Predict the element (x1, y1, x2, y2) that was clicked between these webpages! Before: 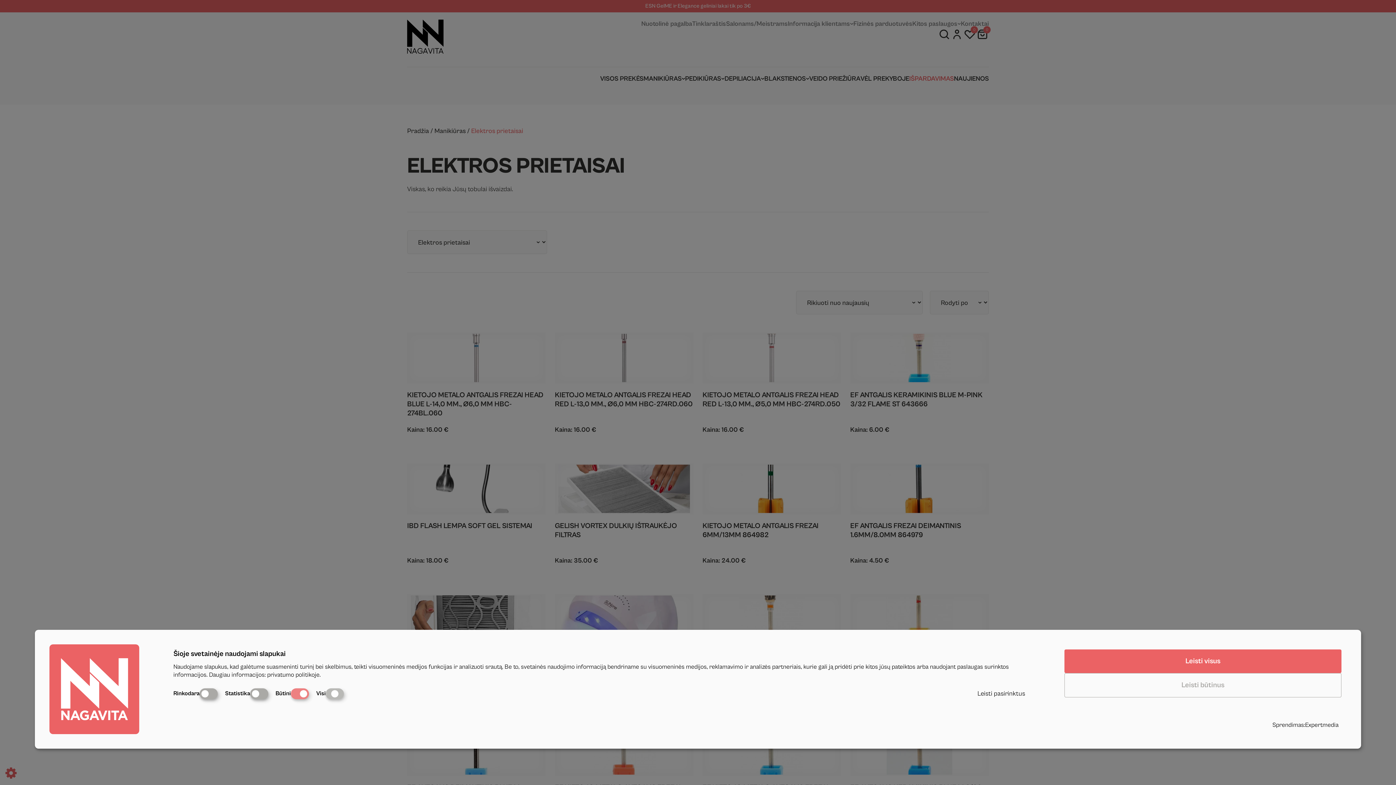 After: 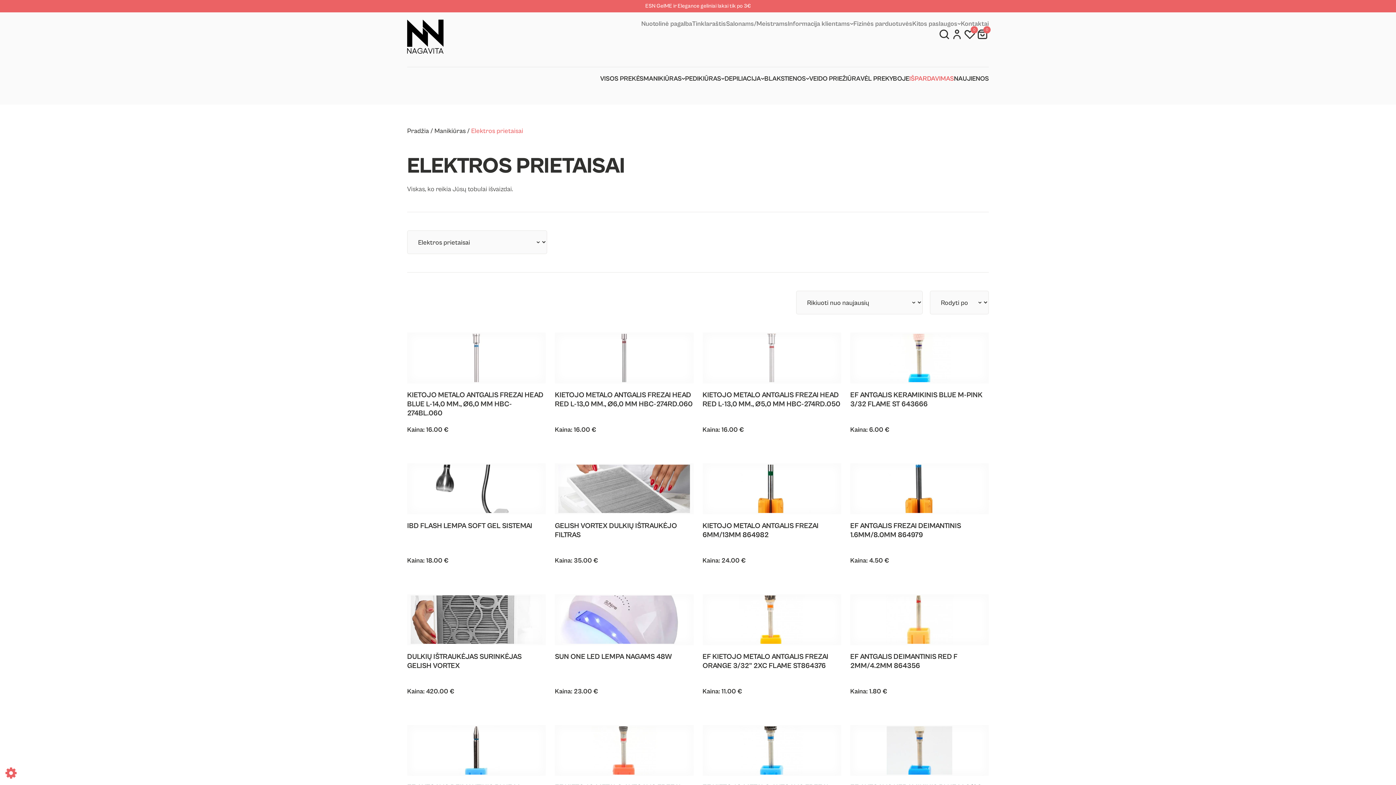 Action: bbox: (977, 690, 1025, 697) label: Leisti pasirinktus